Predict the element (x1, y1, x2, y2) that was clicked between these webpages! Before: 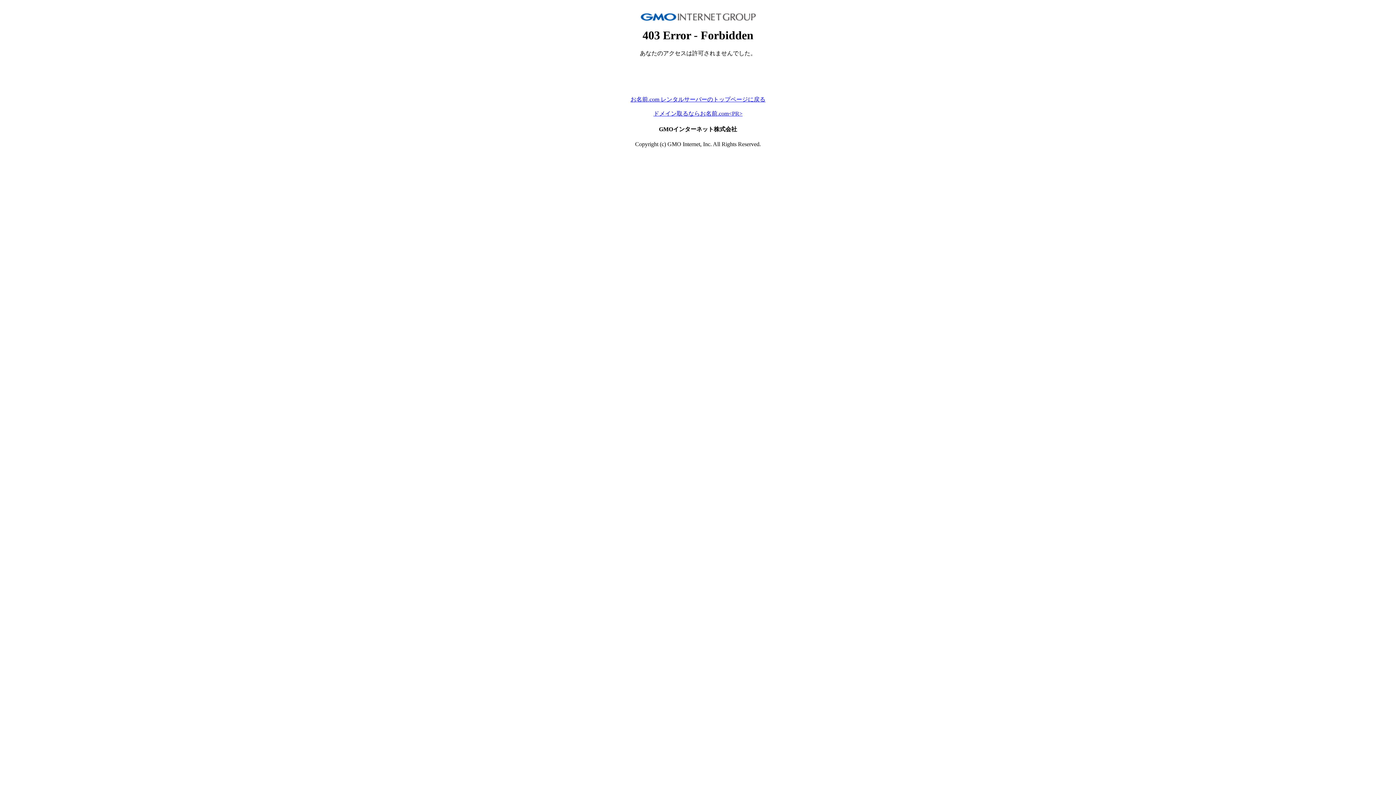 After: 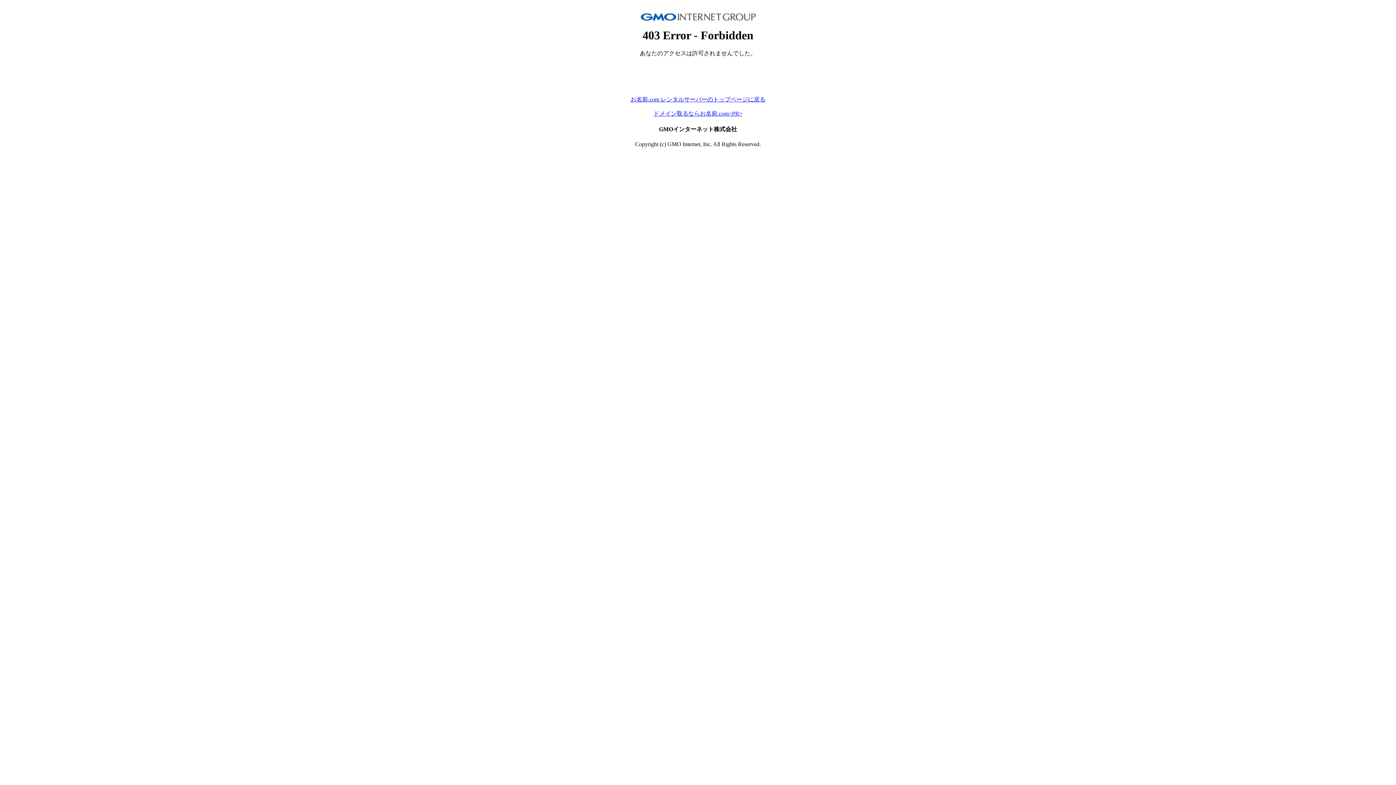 Action: label: お名前.com レンタルサーバーのトップページに戻る bbox: (630, 96, 765, 102)